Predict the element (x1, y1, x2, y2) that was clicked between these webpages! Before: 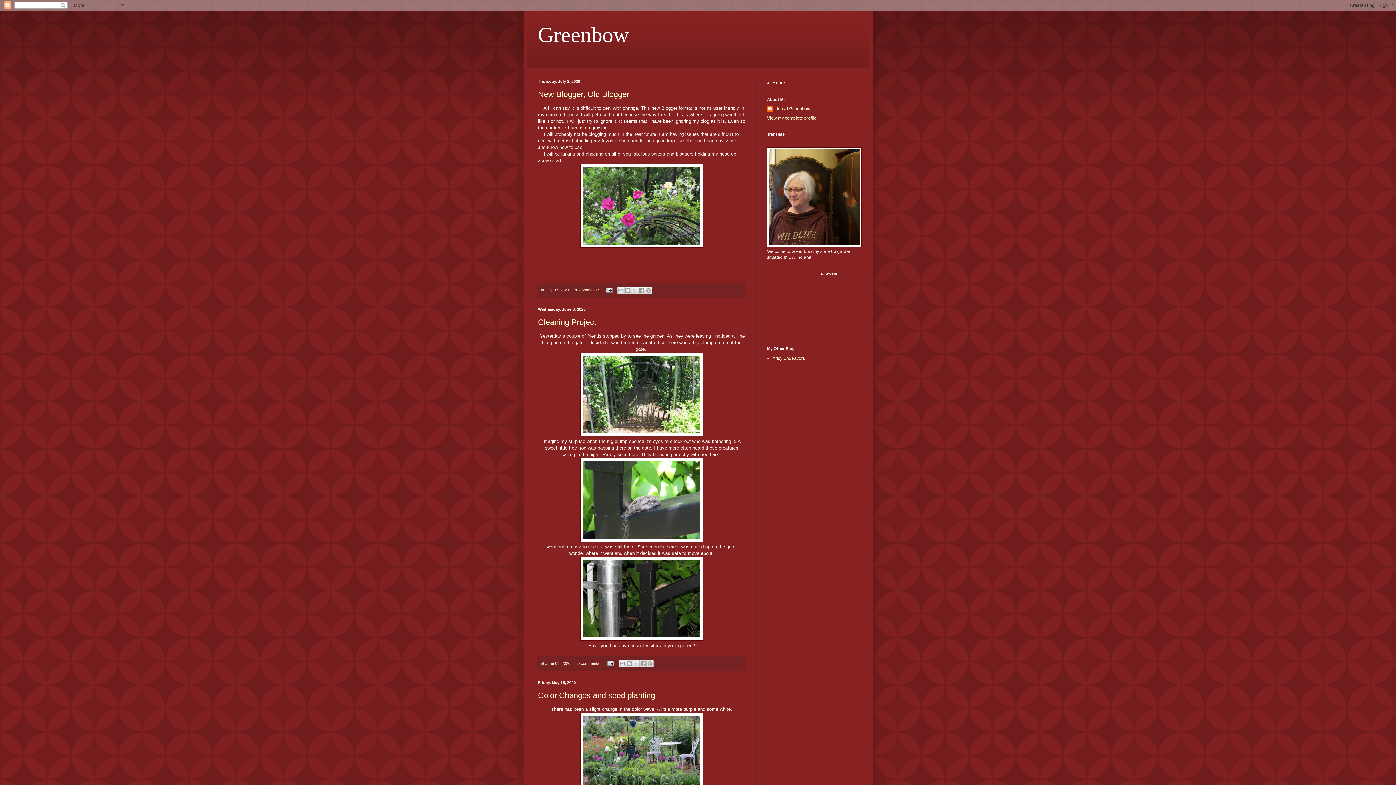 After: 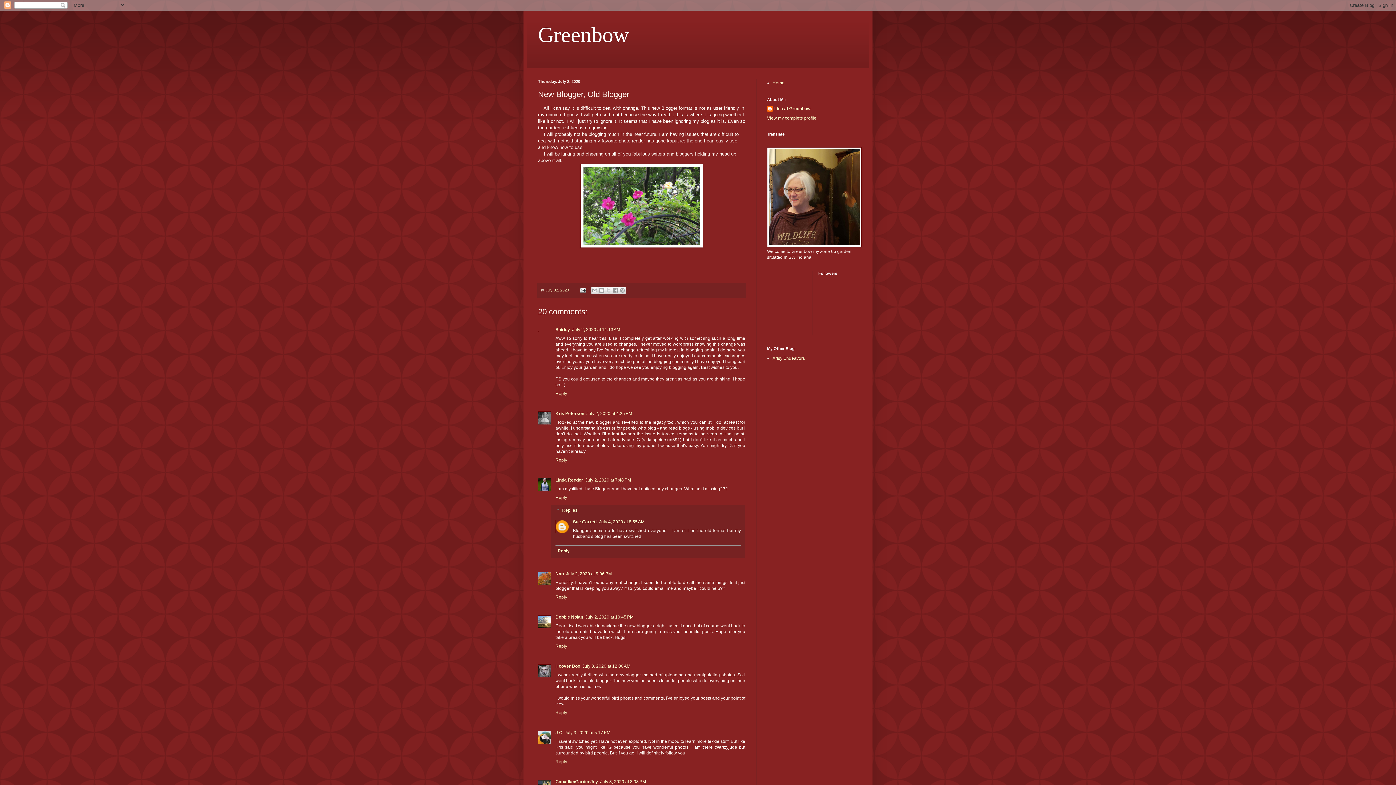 Action: label: New Blogger, Old Blogger bbox: (538, 89, 629, 98)